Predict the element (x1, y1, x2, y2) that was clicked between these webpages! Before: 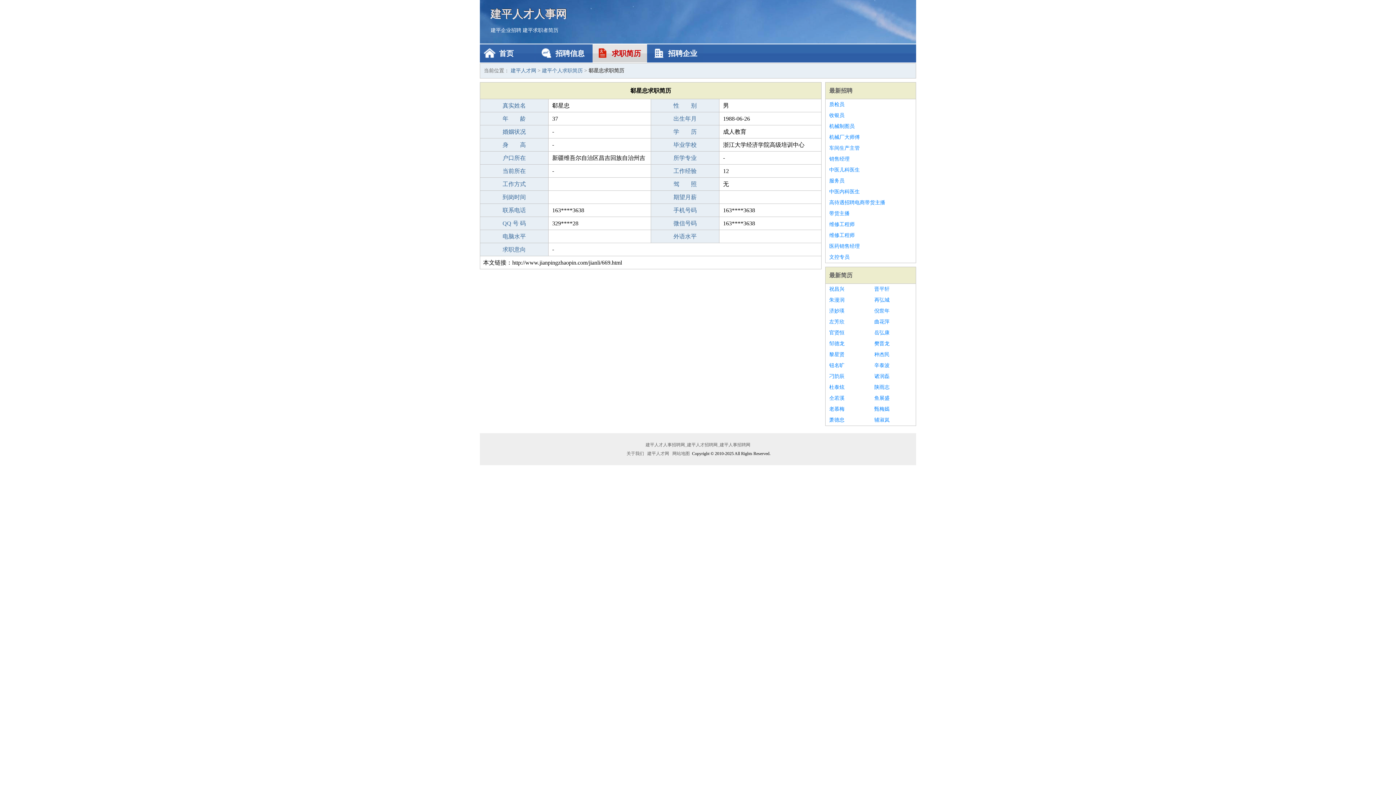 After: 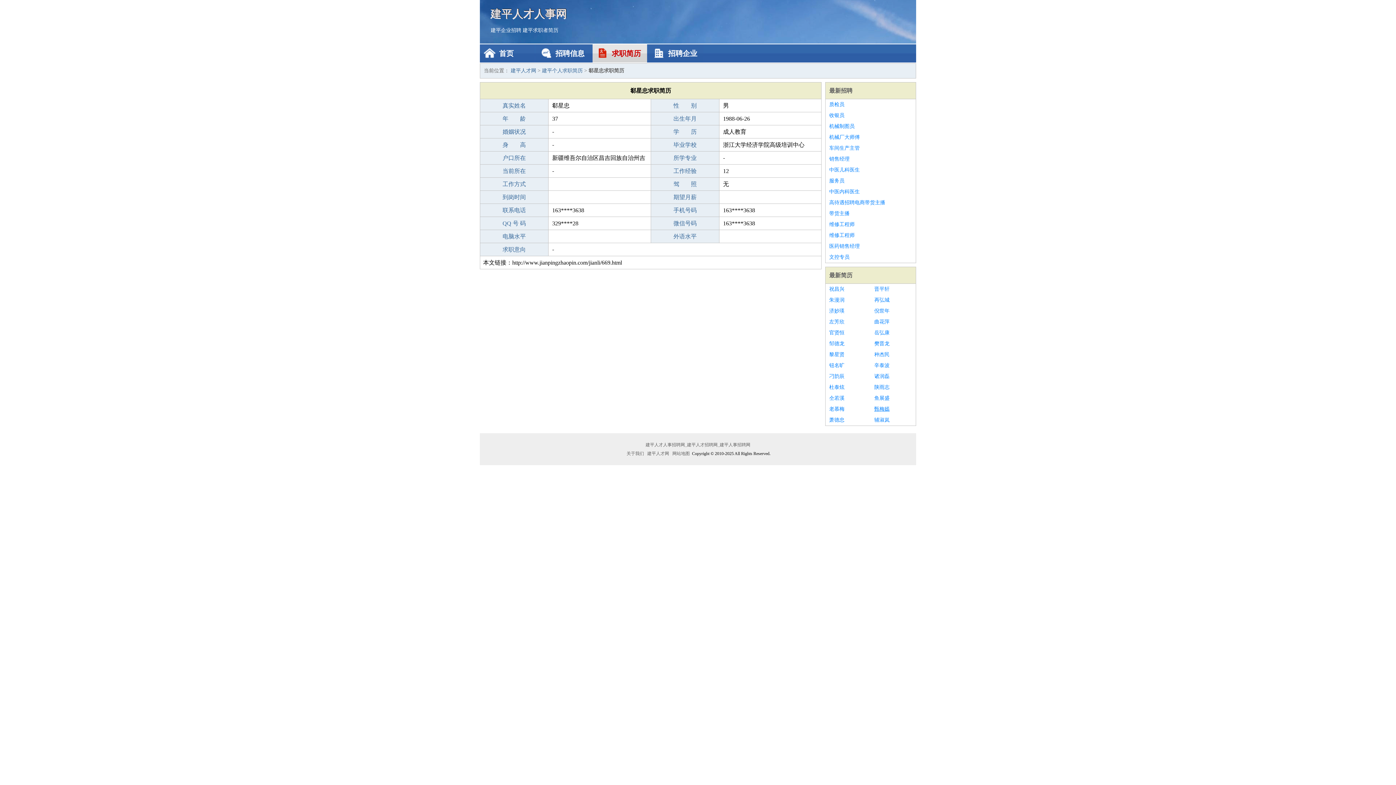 Action: bbox: (874, 404, 912, 414) label: 甄梅嫣